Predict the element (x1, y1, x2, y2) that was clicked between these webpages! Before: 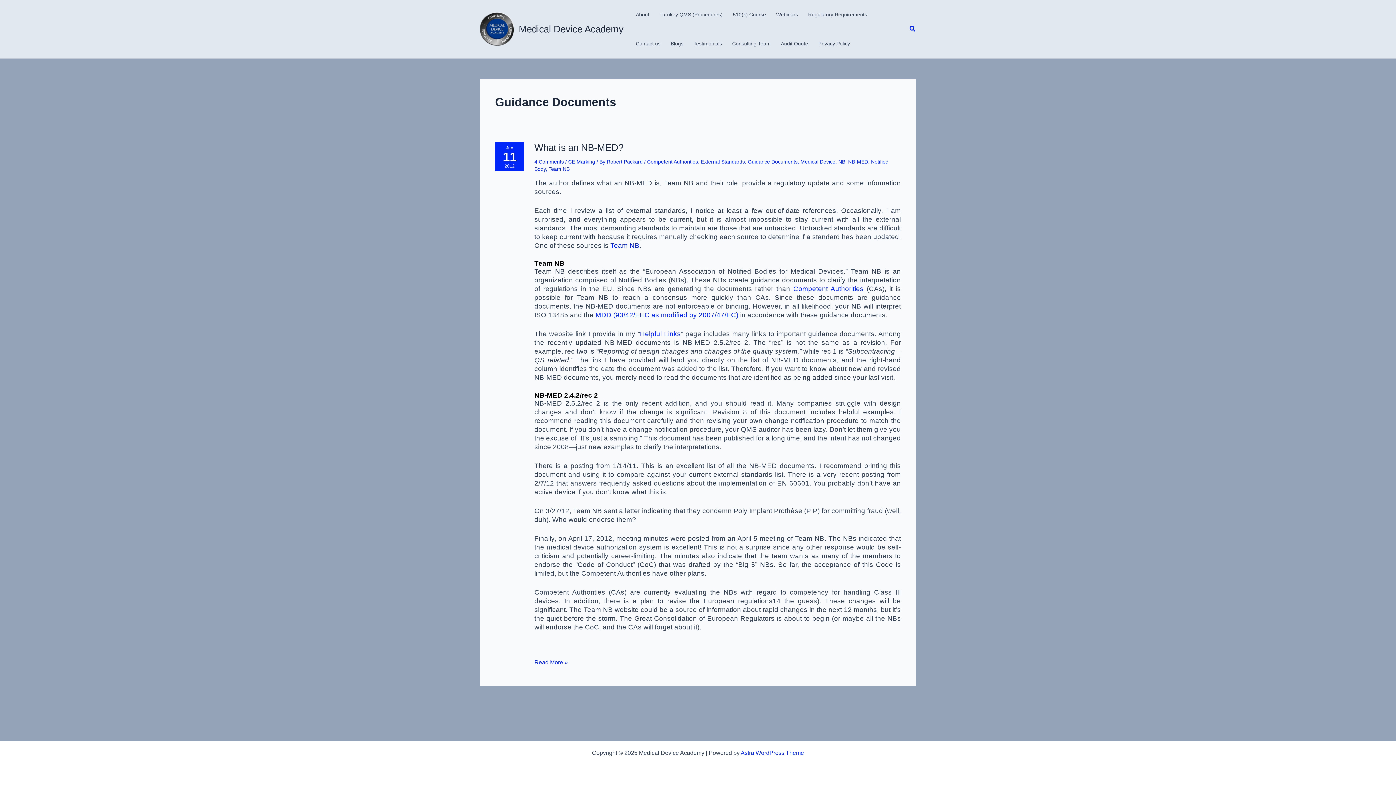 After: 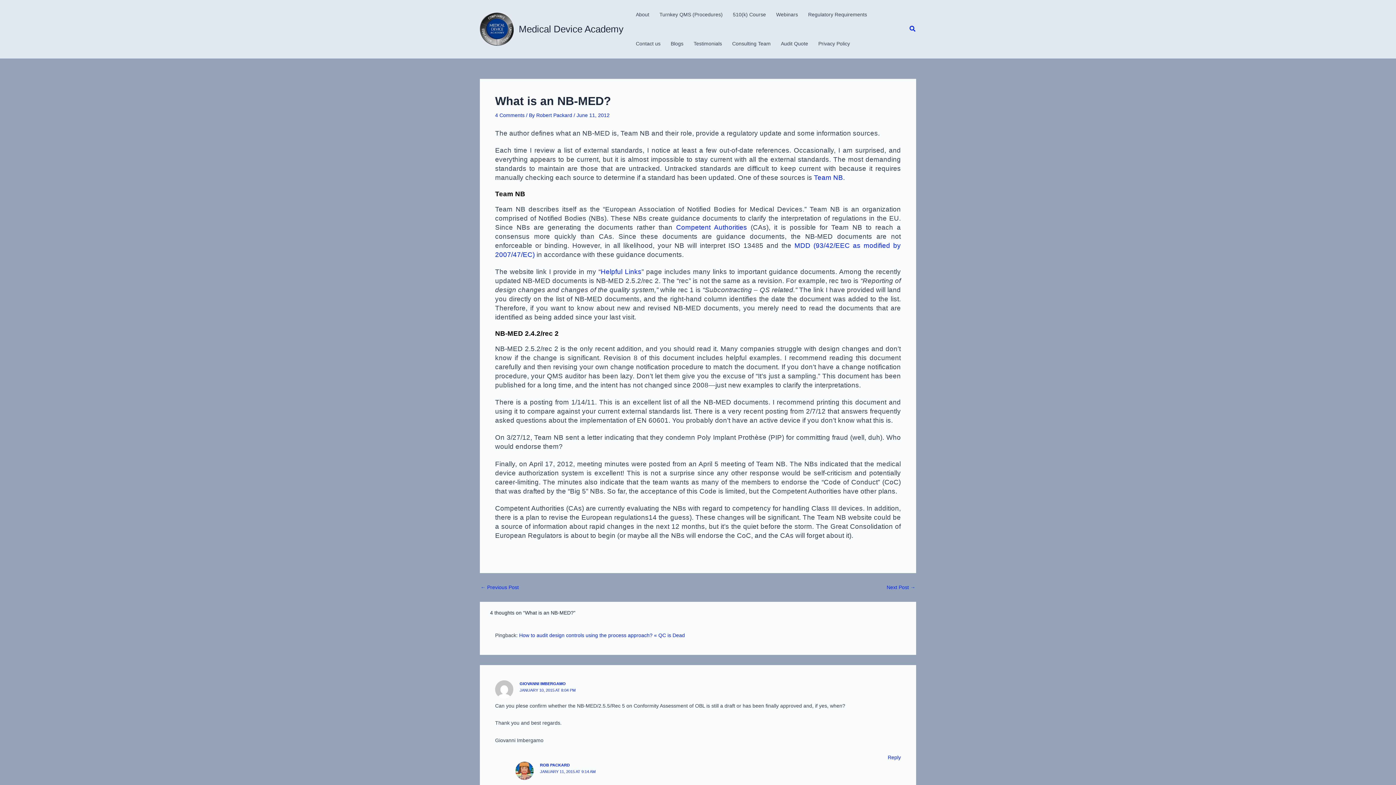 Action: label: What is an NB-MED?
Read More » bbox: (534, 658, 568, 666)